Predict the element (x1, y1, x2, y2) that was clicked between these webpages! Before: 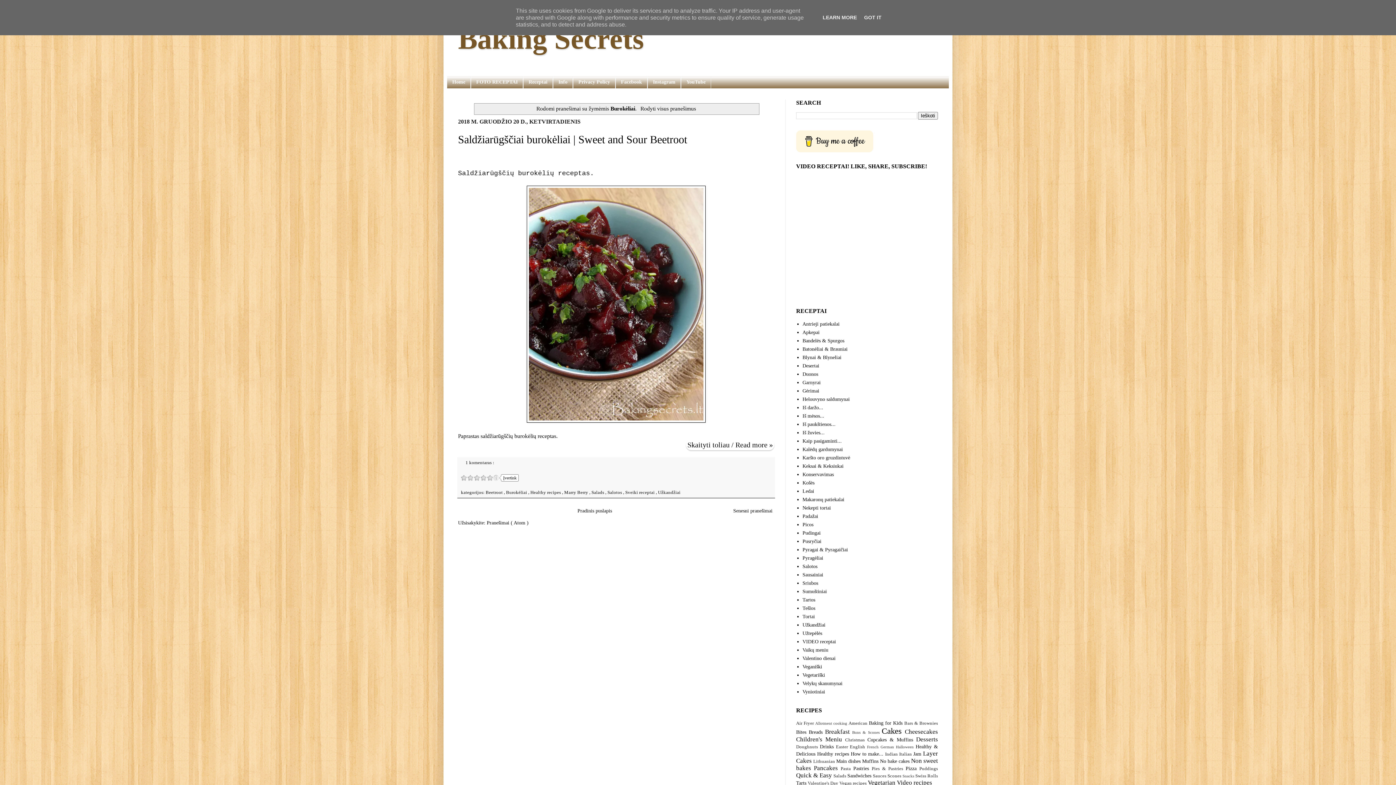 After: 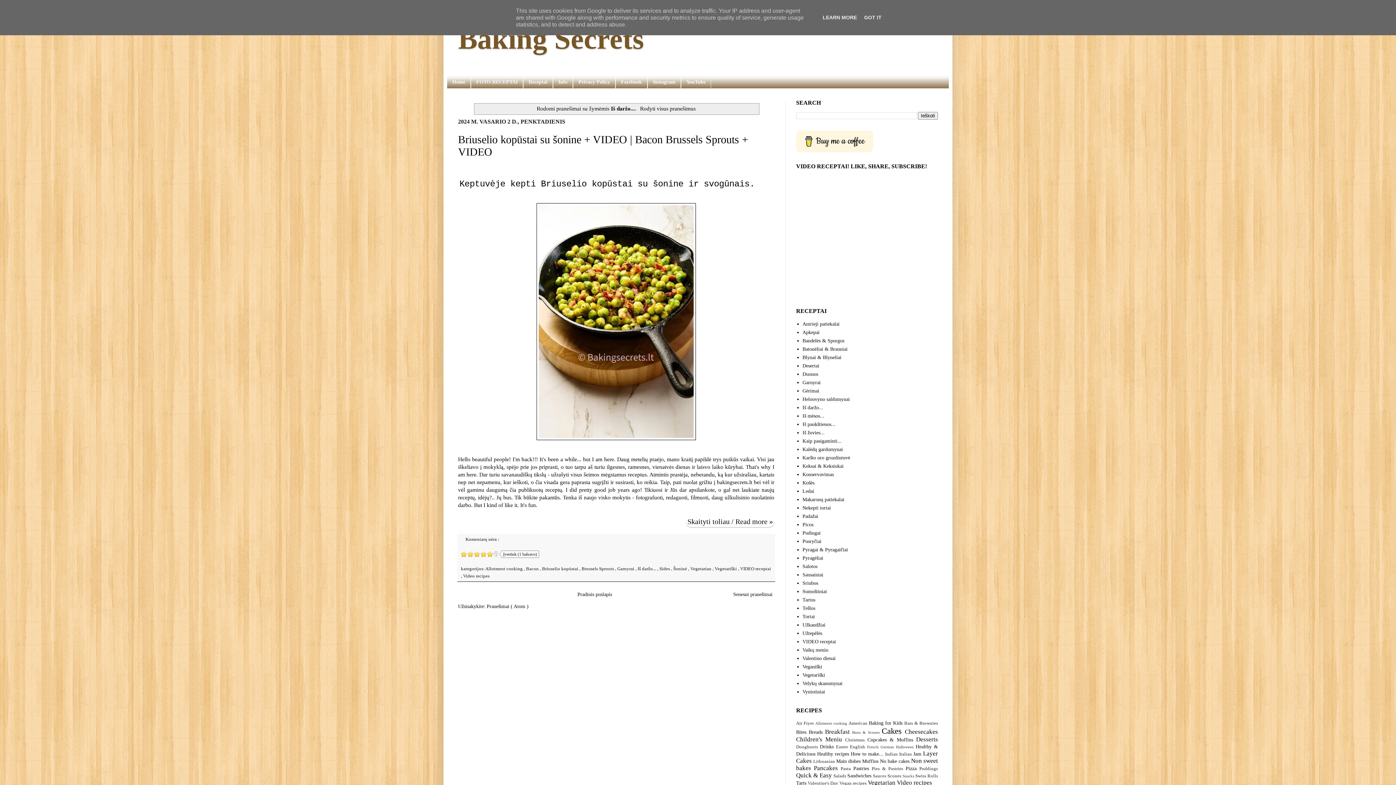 Action: bbox: (802, 405, 823, 410) label: Iš daržo...